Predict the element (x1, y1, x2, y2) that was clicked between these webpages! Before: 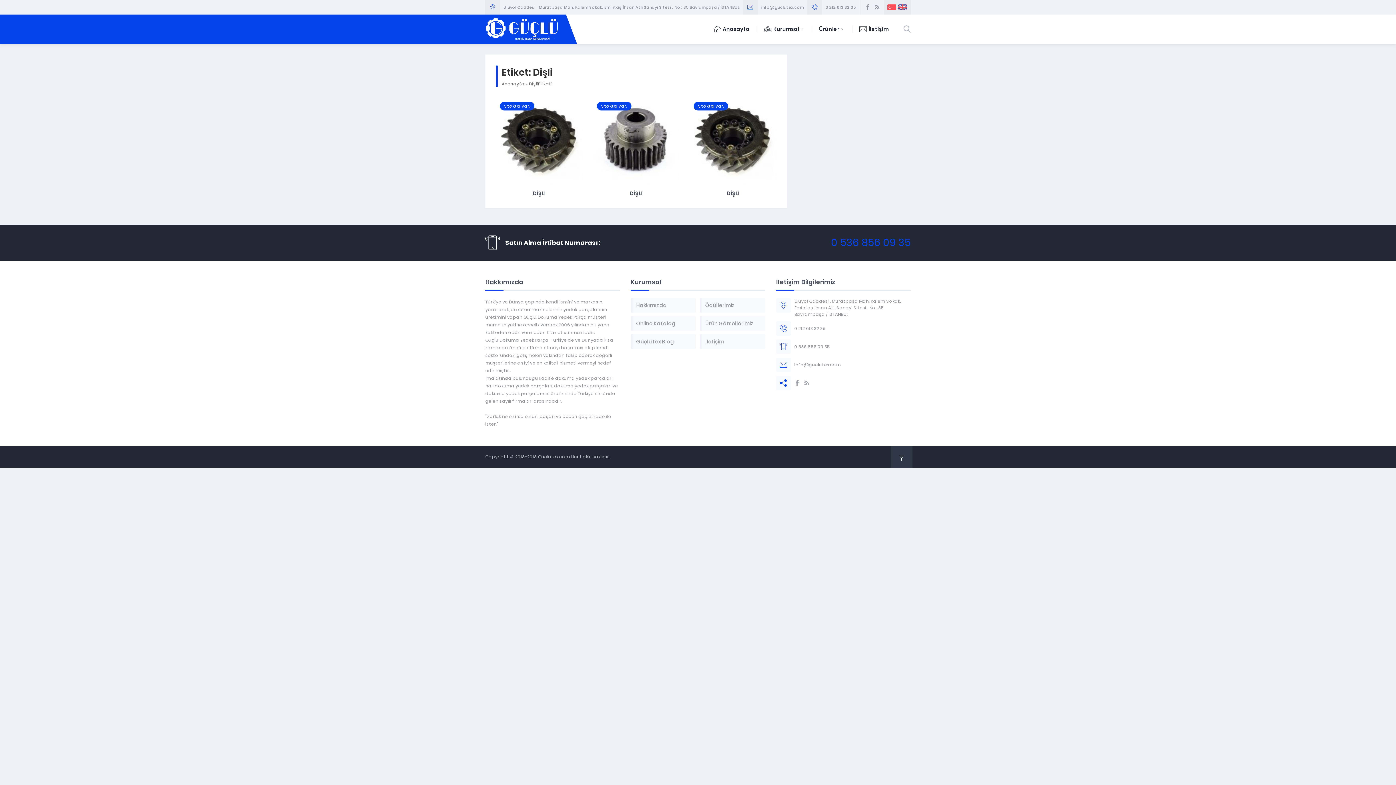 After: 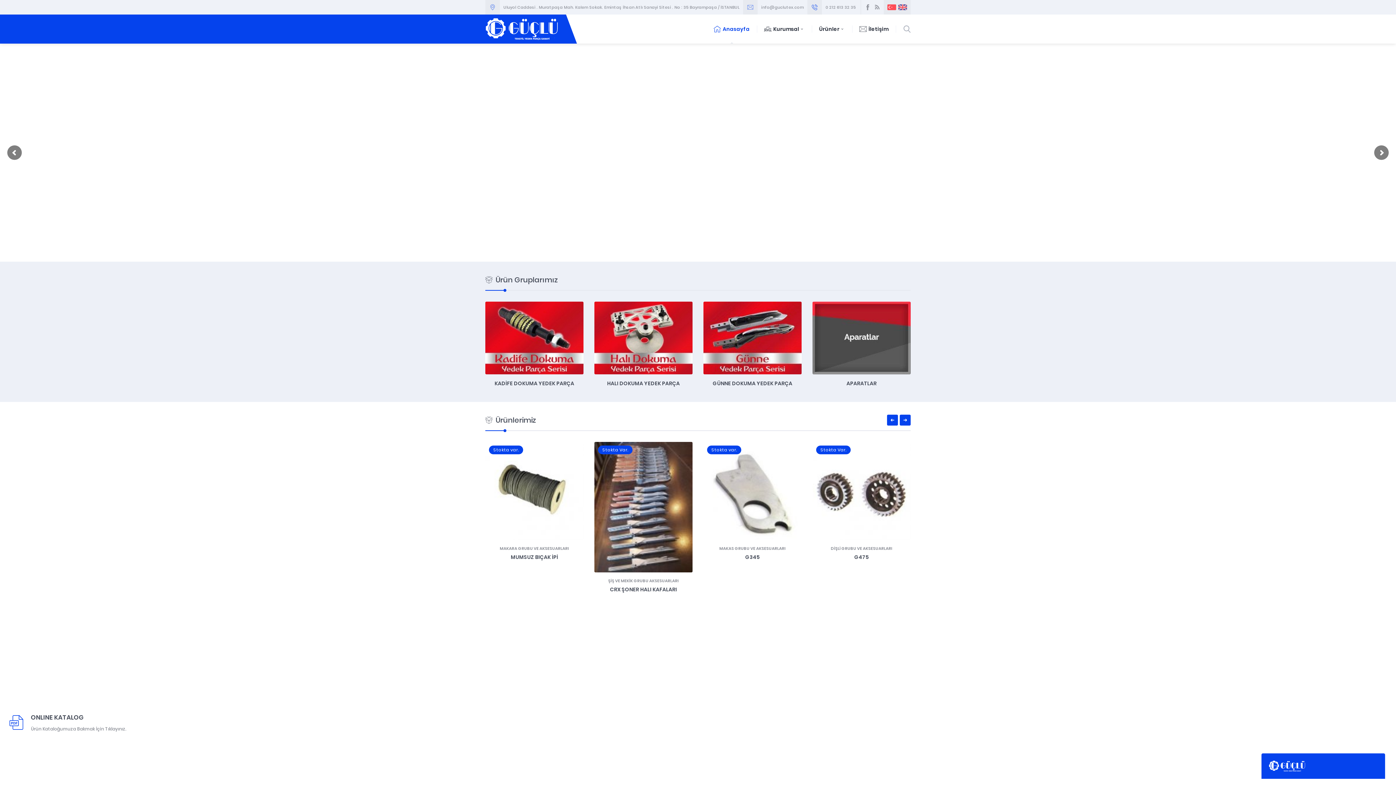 Action: bbox: (485, 18, 558, 40)